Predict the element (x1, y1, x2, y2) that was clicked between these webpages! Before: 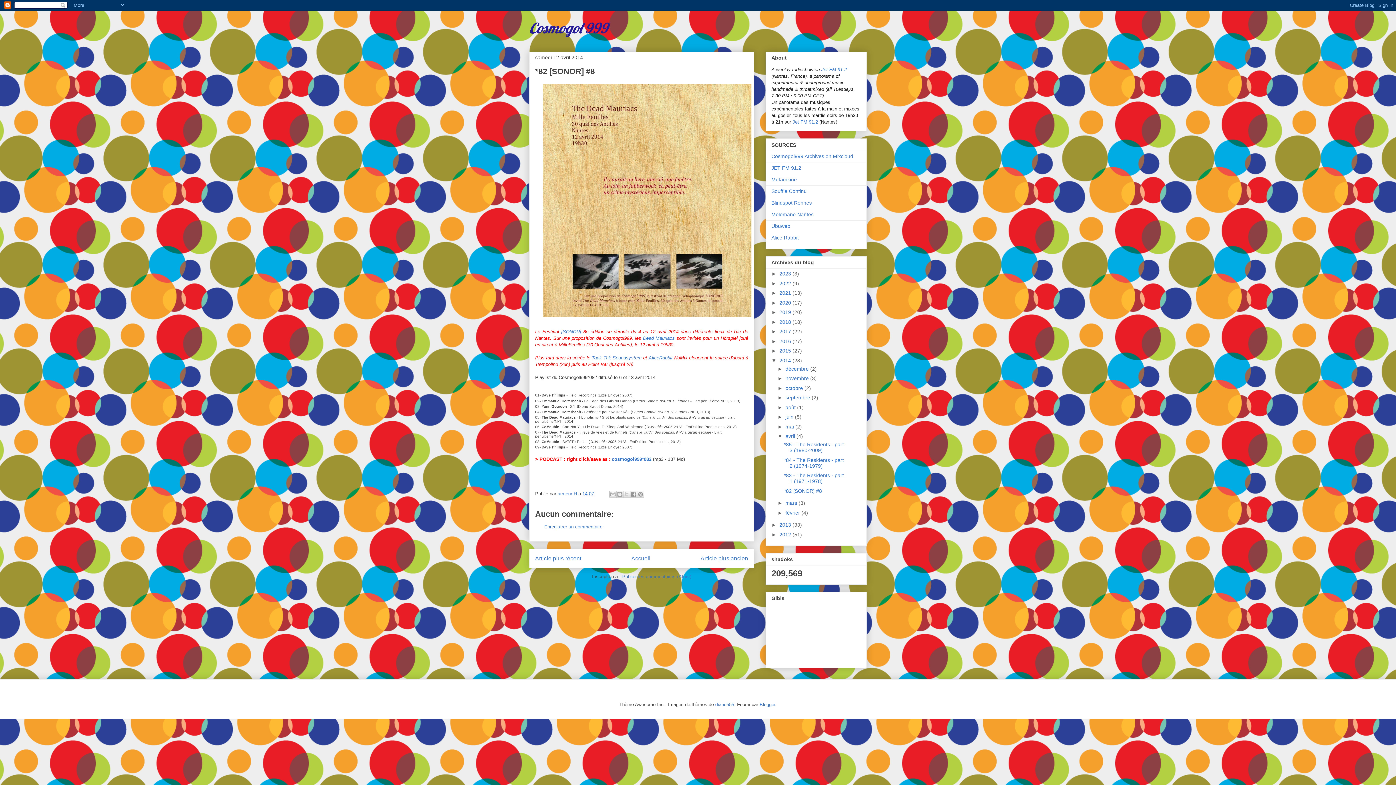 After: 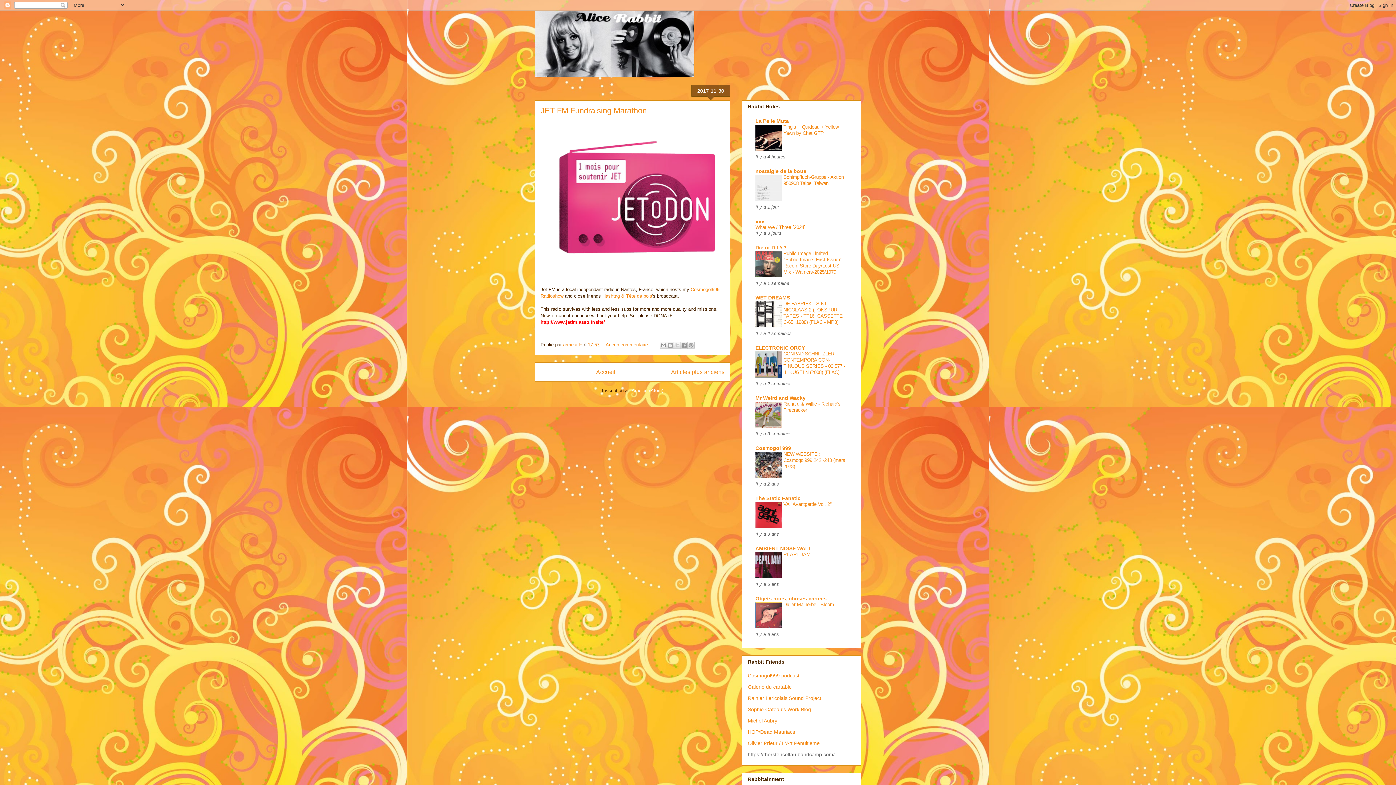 Action: bbox: (648, 355, 672, 360) label: AliceRabbit